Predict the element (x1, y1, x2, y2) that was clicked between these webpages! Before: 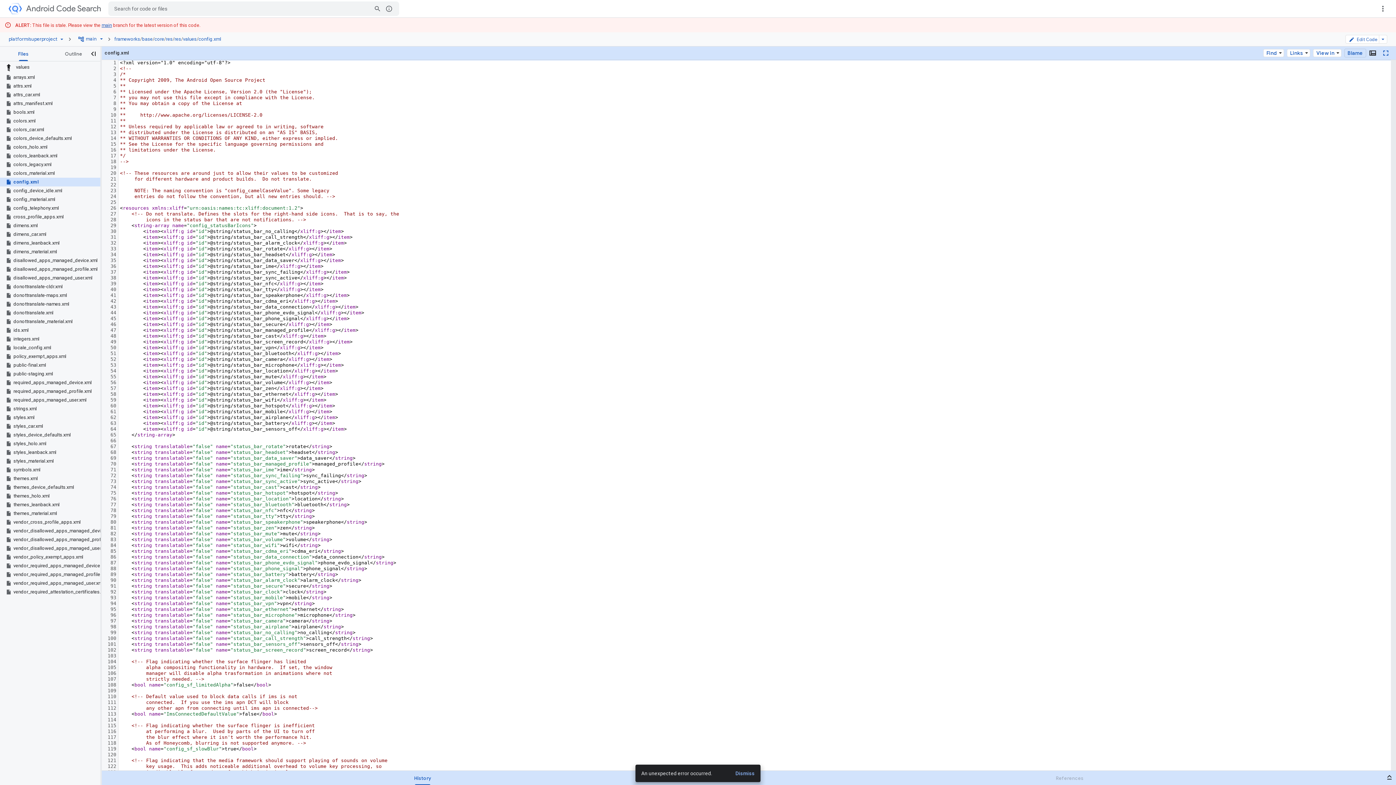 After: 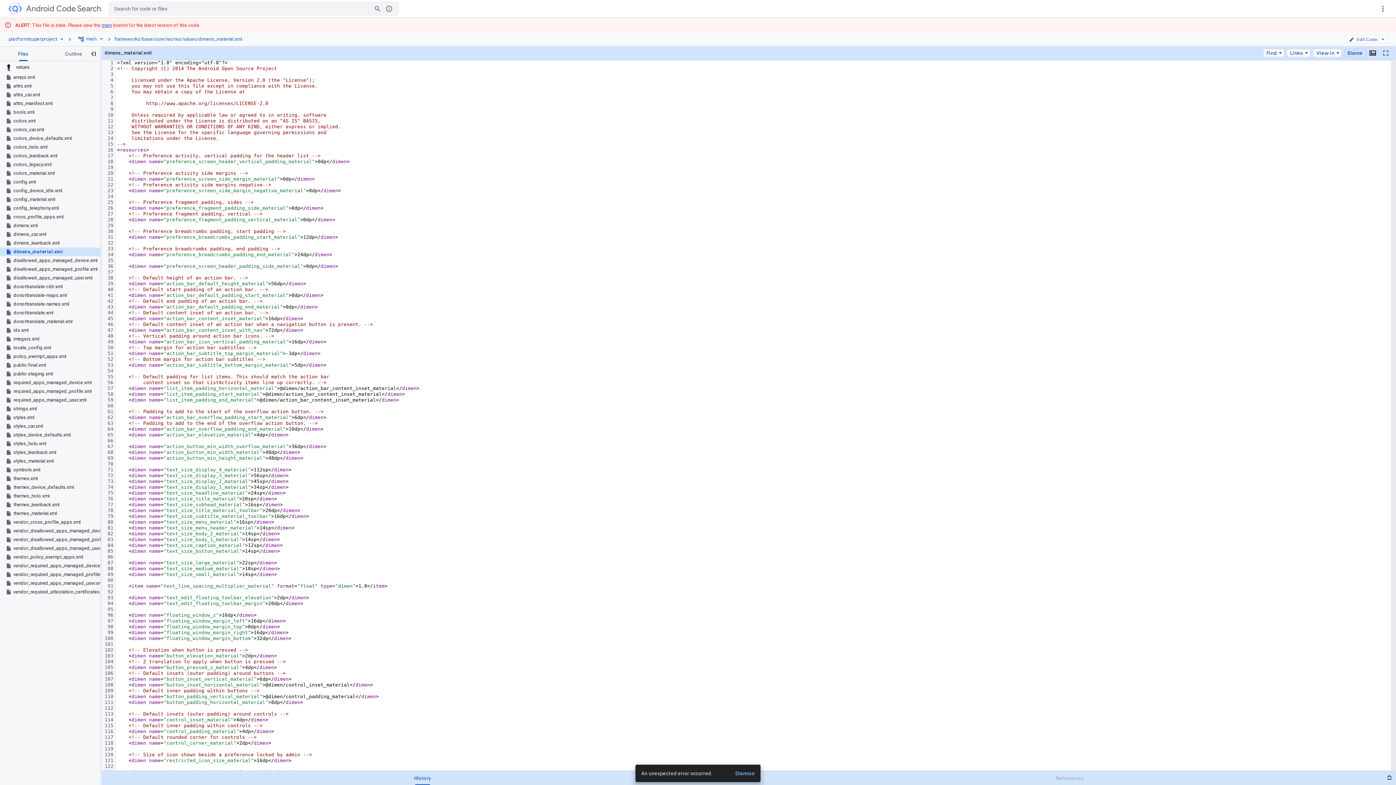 Action: bbox: (5, 246, 100, 255) label: dimens_material.xml